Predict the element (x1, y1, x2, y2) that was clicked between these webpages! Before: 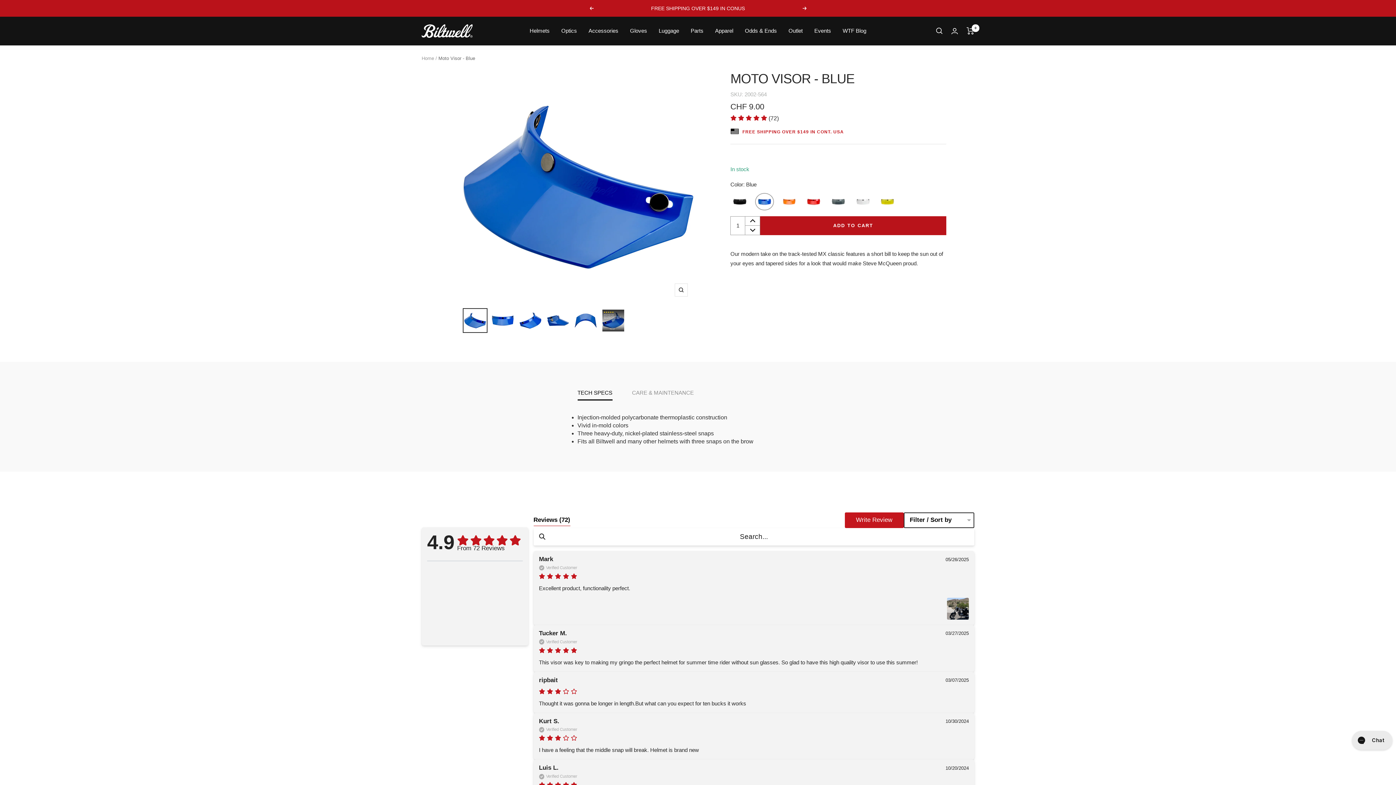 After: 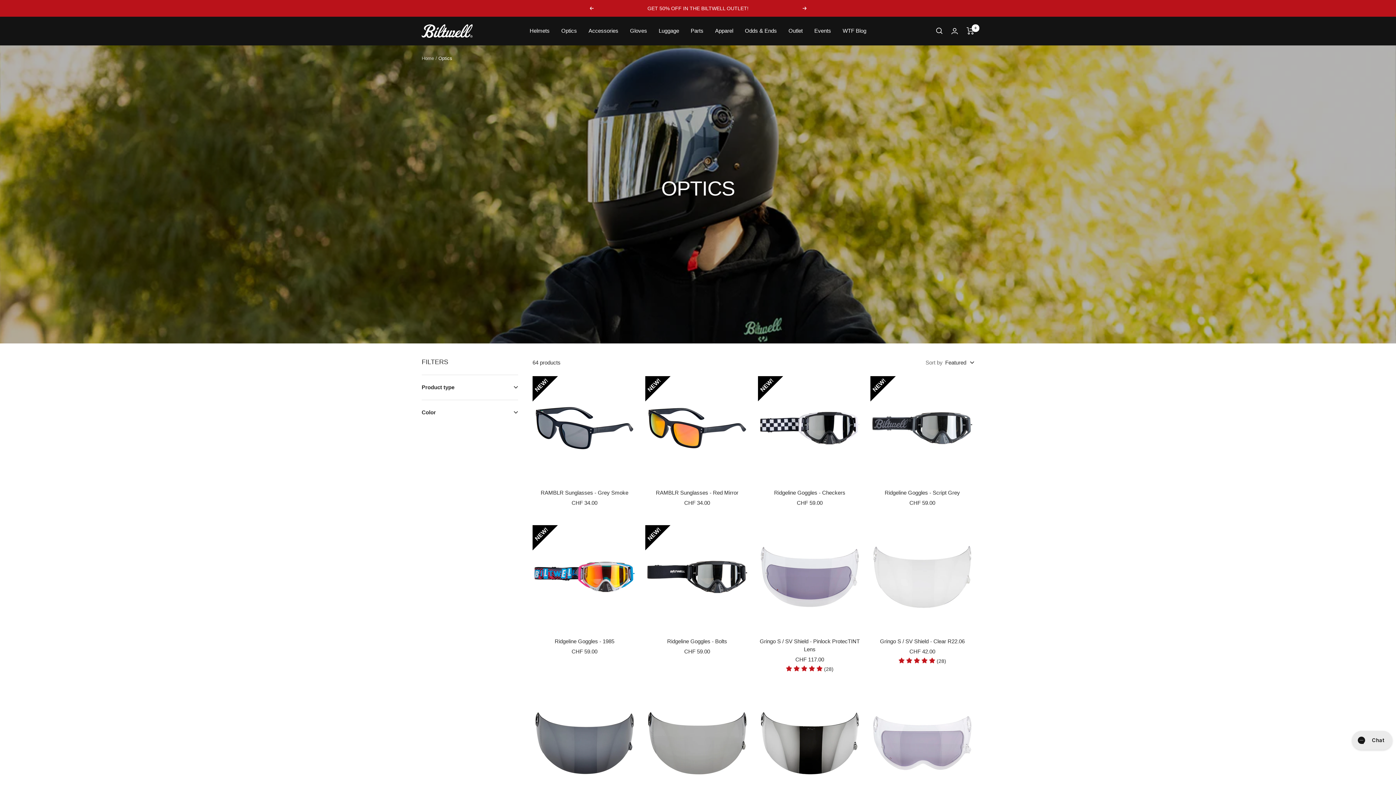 Action: bbox: (561, 26, 577, 35) label: Optics